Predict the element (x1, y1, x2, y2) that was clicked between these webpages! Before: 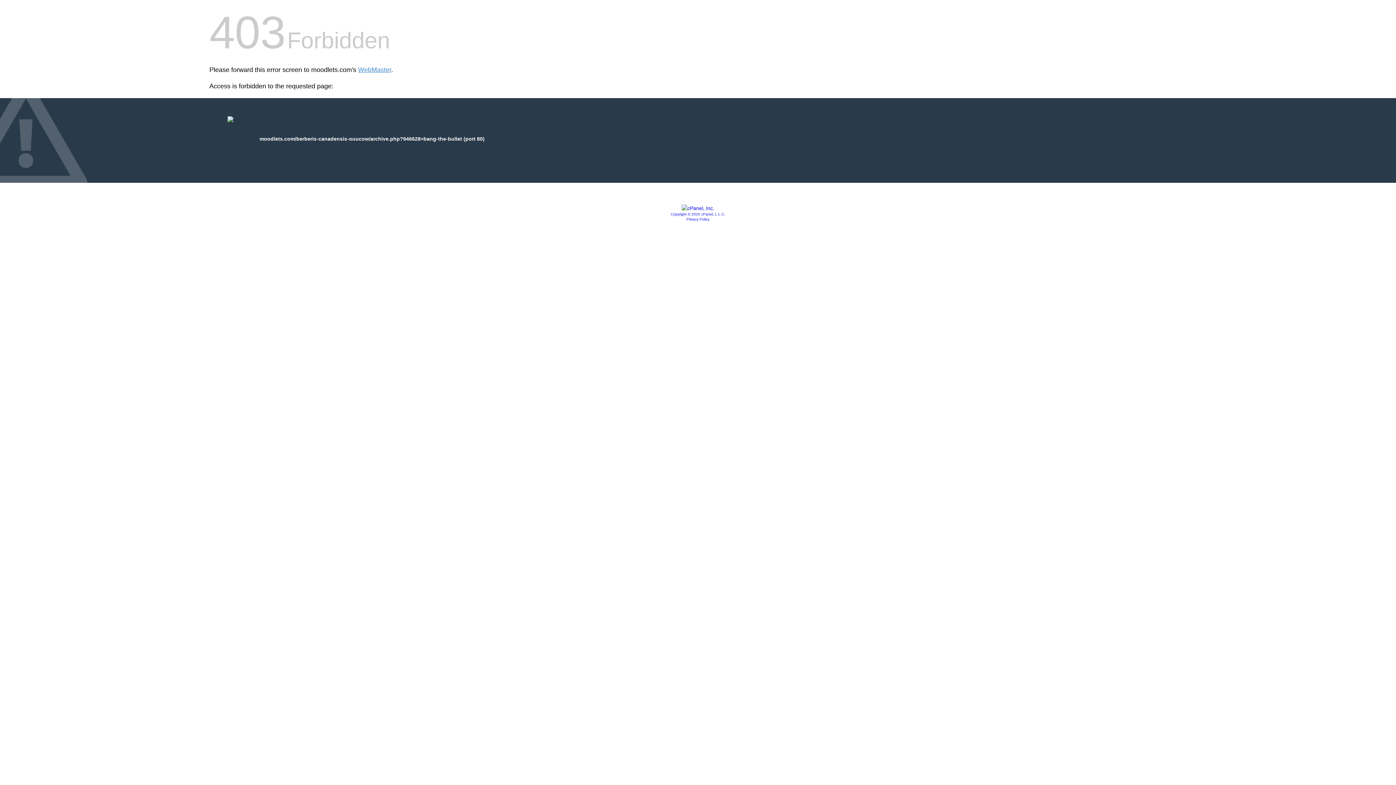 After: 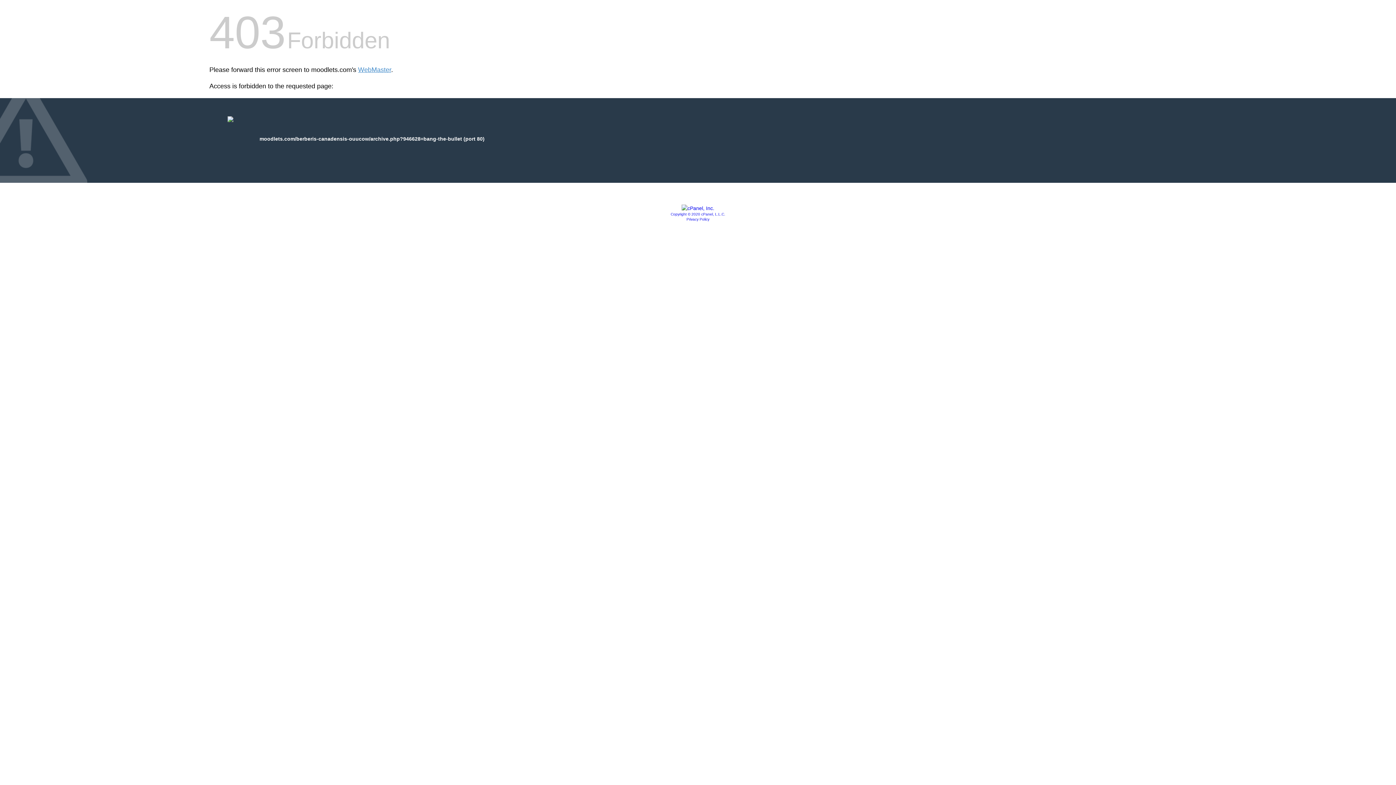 Action: label: Copyright © 2020 cPanel, L.L.C. bbox: (670, 212, 725, 216)